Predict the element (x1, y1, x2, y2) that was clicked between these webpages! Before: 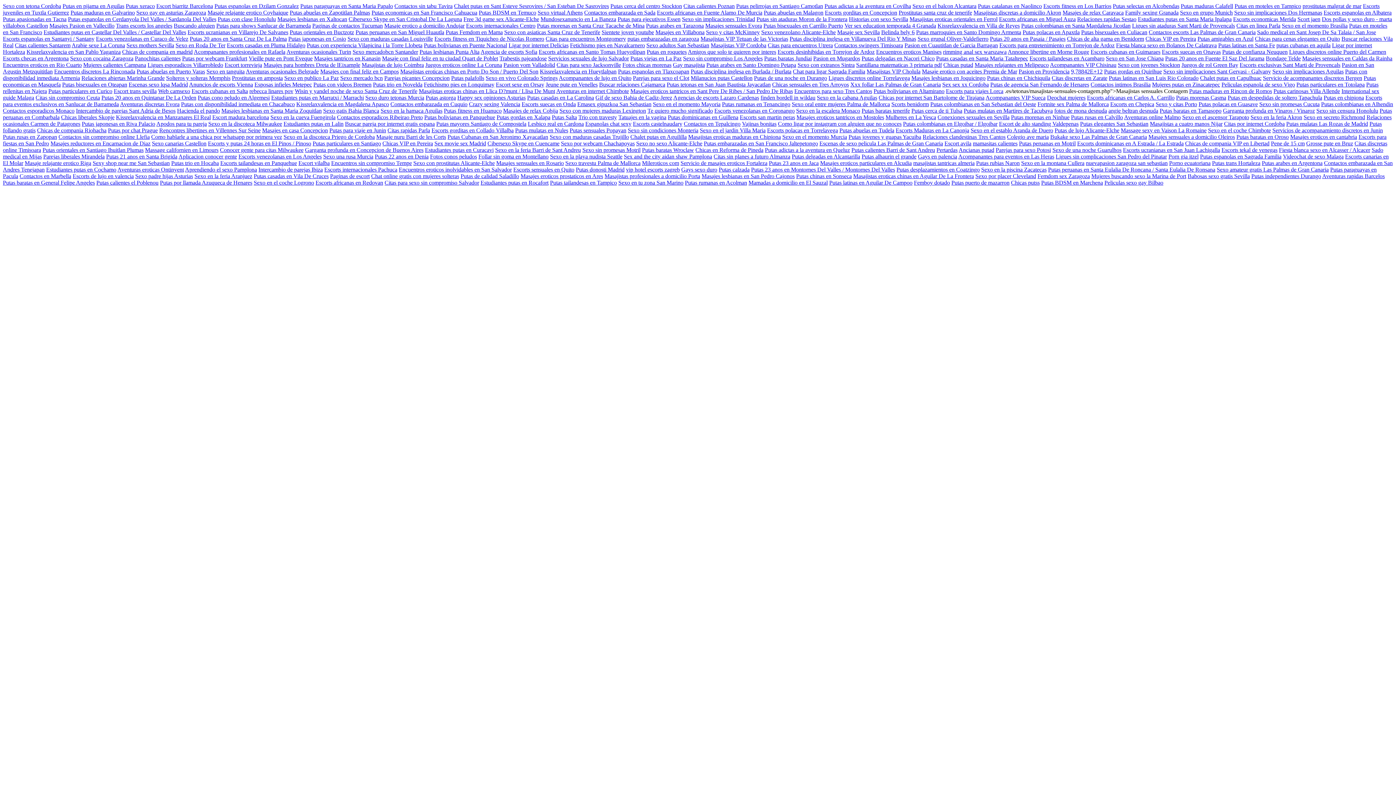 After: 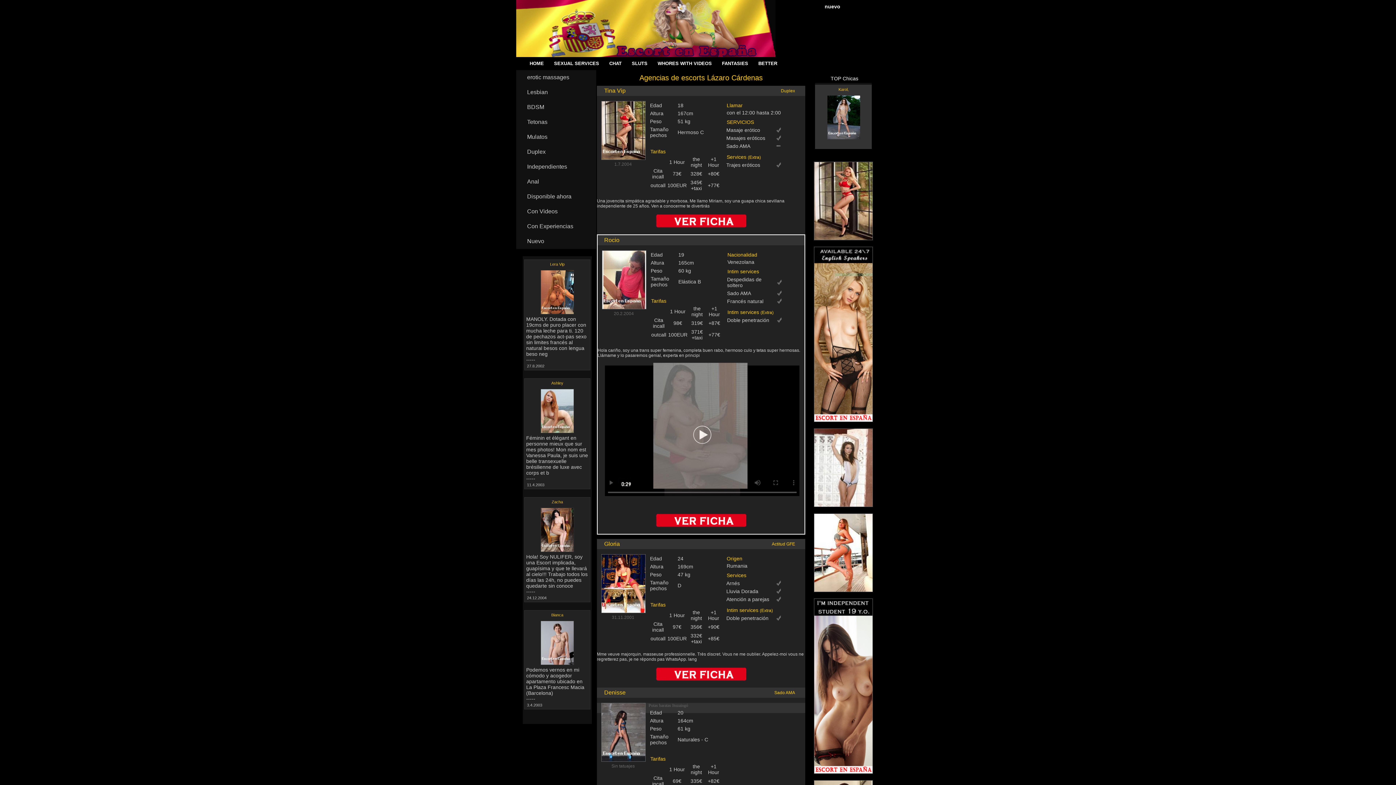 Action: label: Agencias de escorts Lazaro Cardenas bbox: (673, 94, 759, 100)